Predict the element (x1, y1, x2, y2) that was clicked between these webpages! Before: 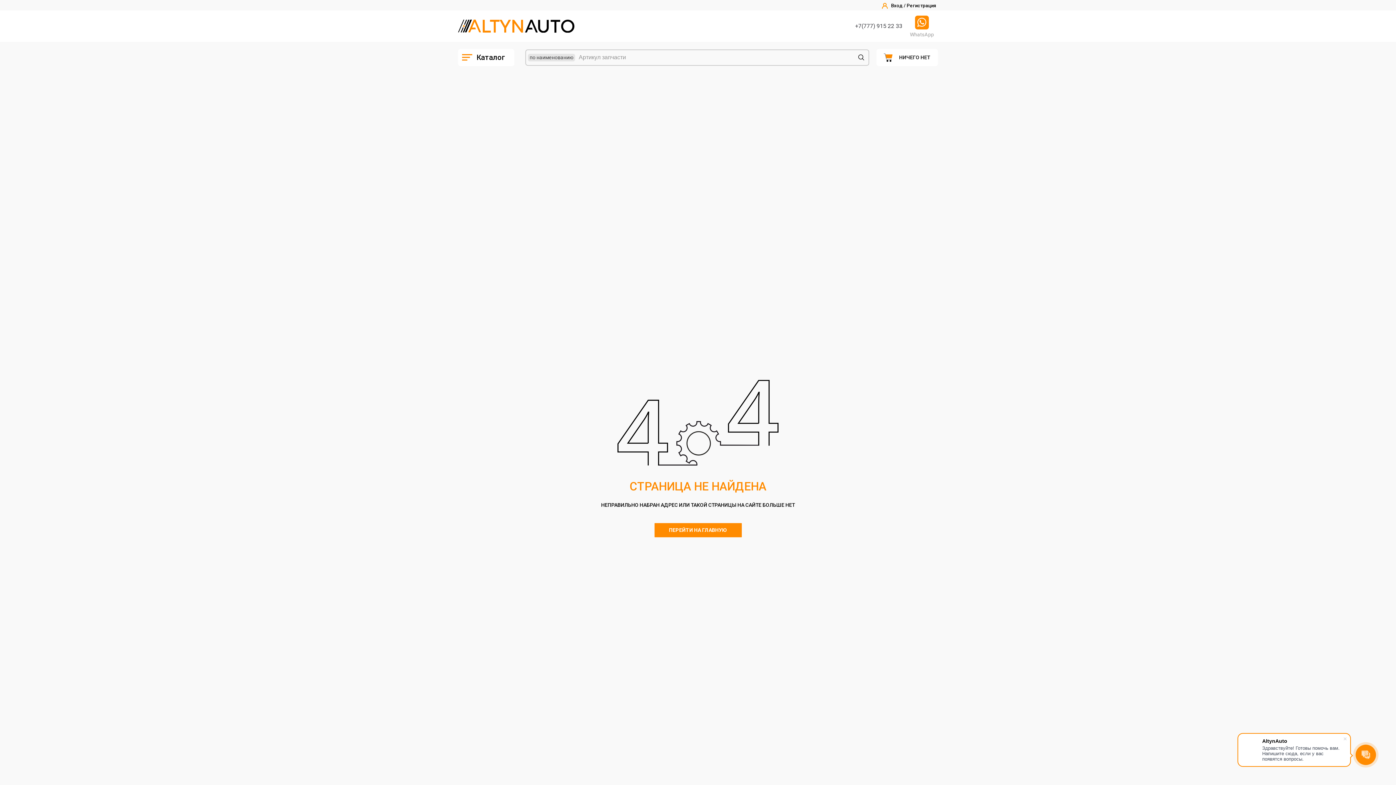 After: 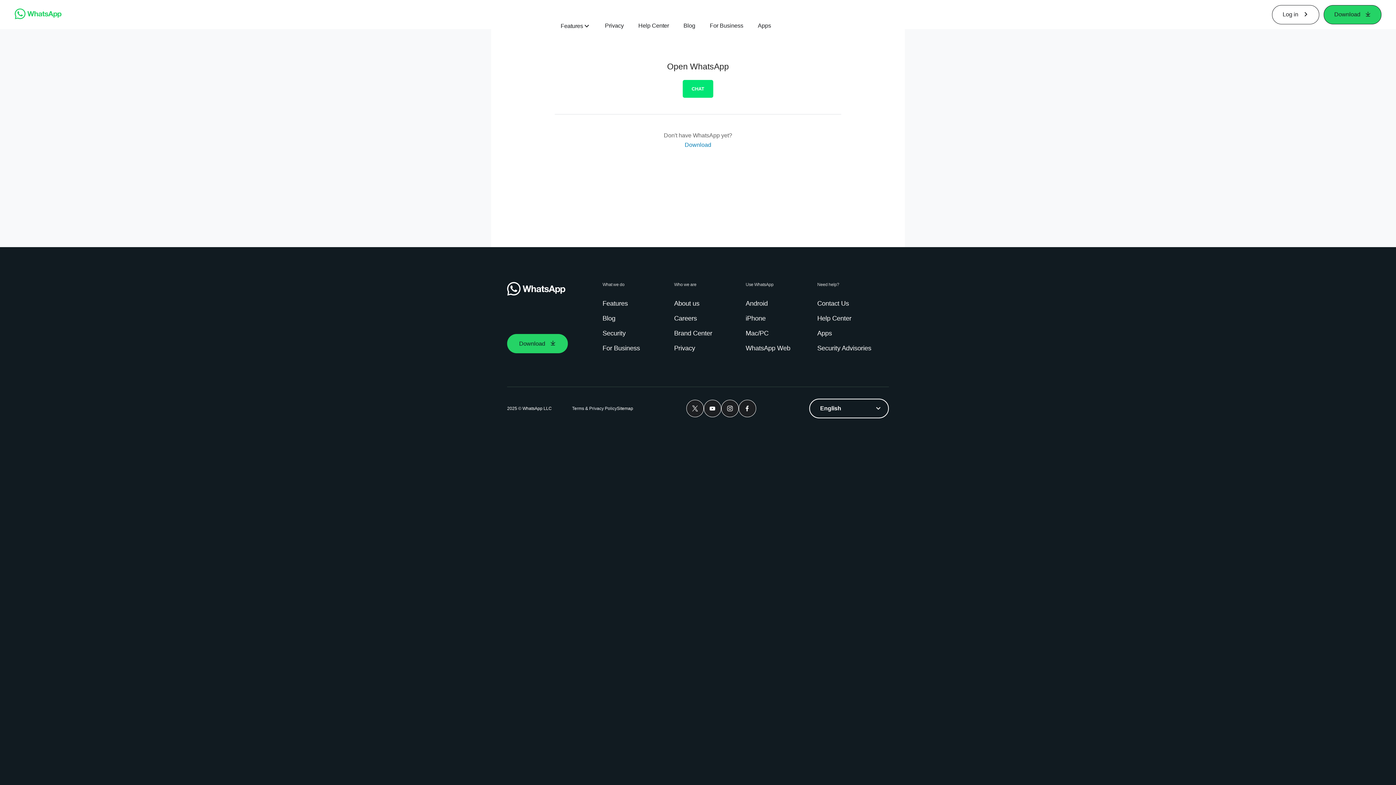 Action: bbox: (915, 15, 929, 40) label: WhatsApp